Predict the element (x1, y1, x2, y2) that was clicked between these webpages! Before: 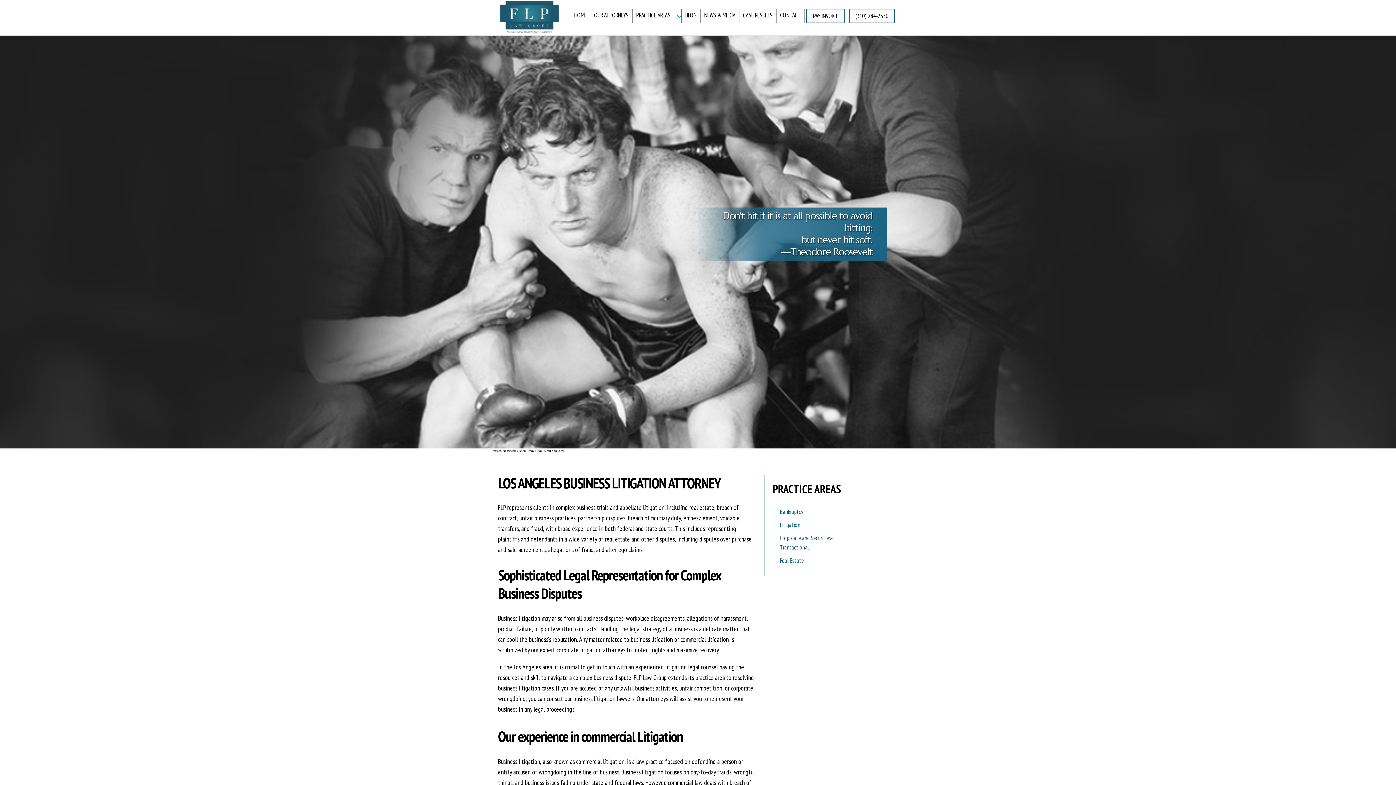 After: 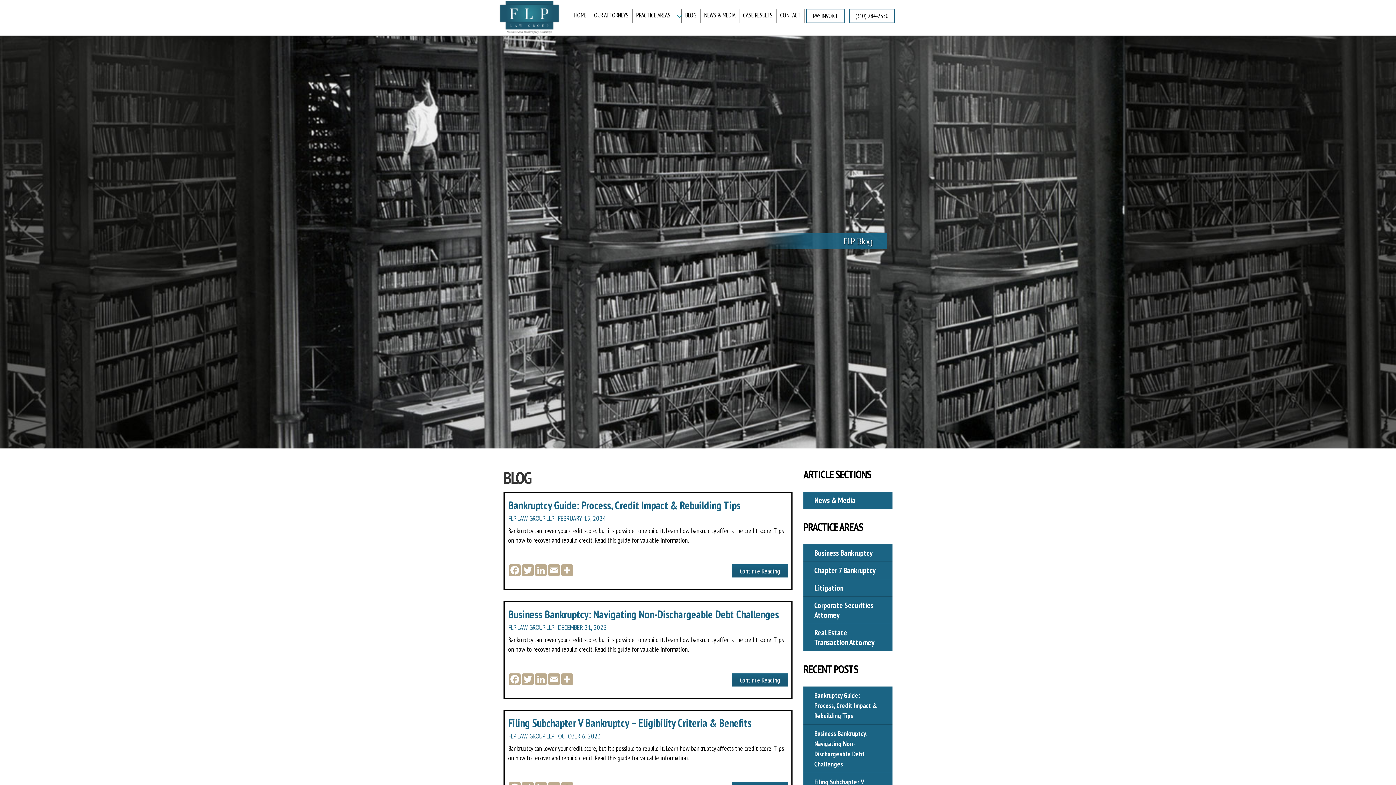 Action: bbox: (685, 8, 696, 22) label: BLOG